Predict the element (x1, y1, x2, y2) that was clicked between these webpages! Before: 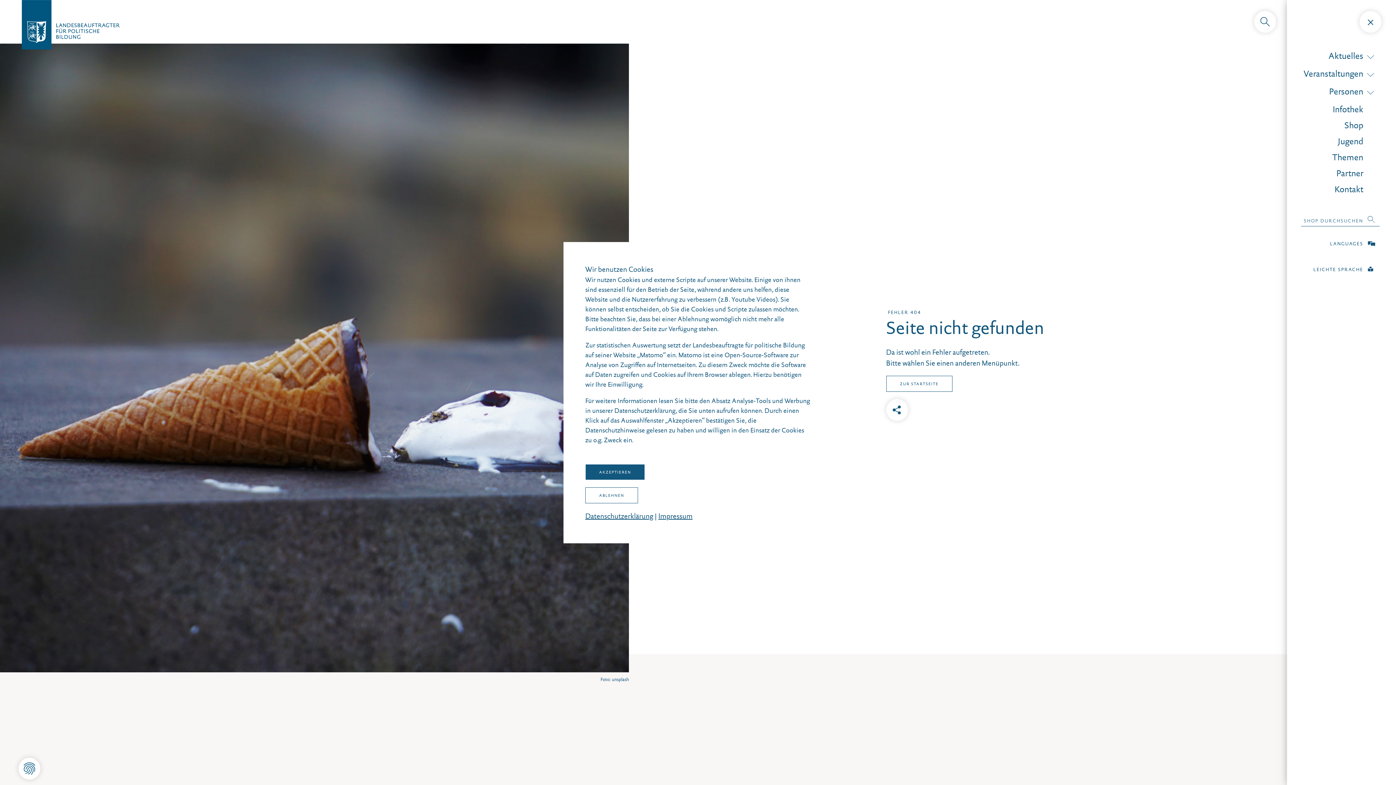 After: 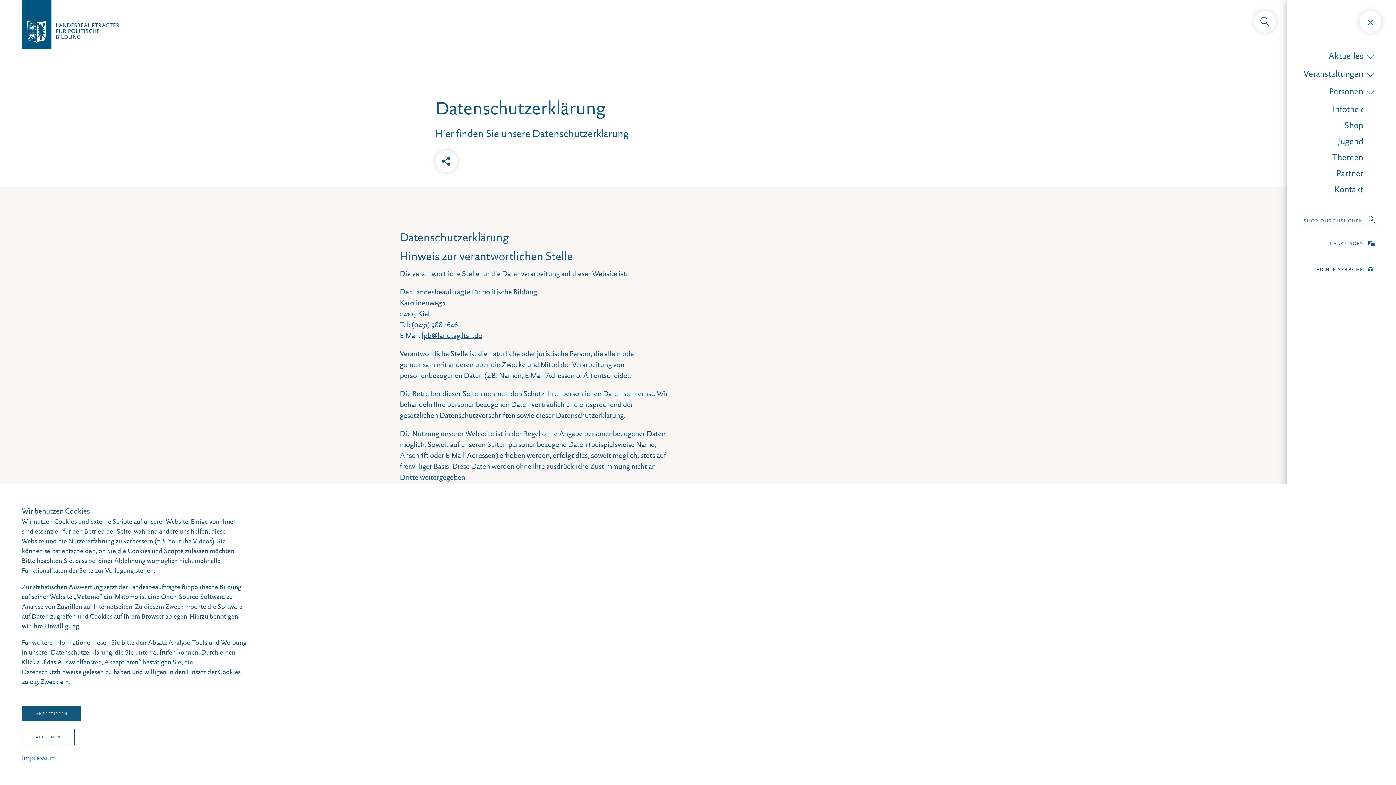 Action: label: Datenschutz­erklärung bbox: (585, 511, 653, 520)